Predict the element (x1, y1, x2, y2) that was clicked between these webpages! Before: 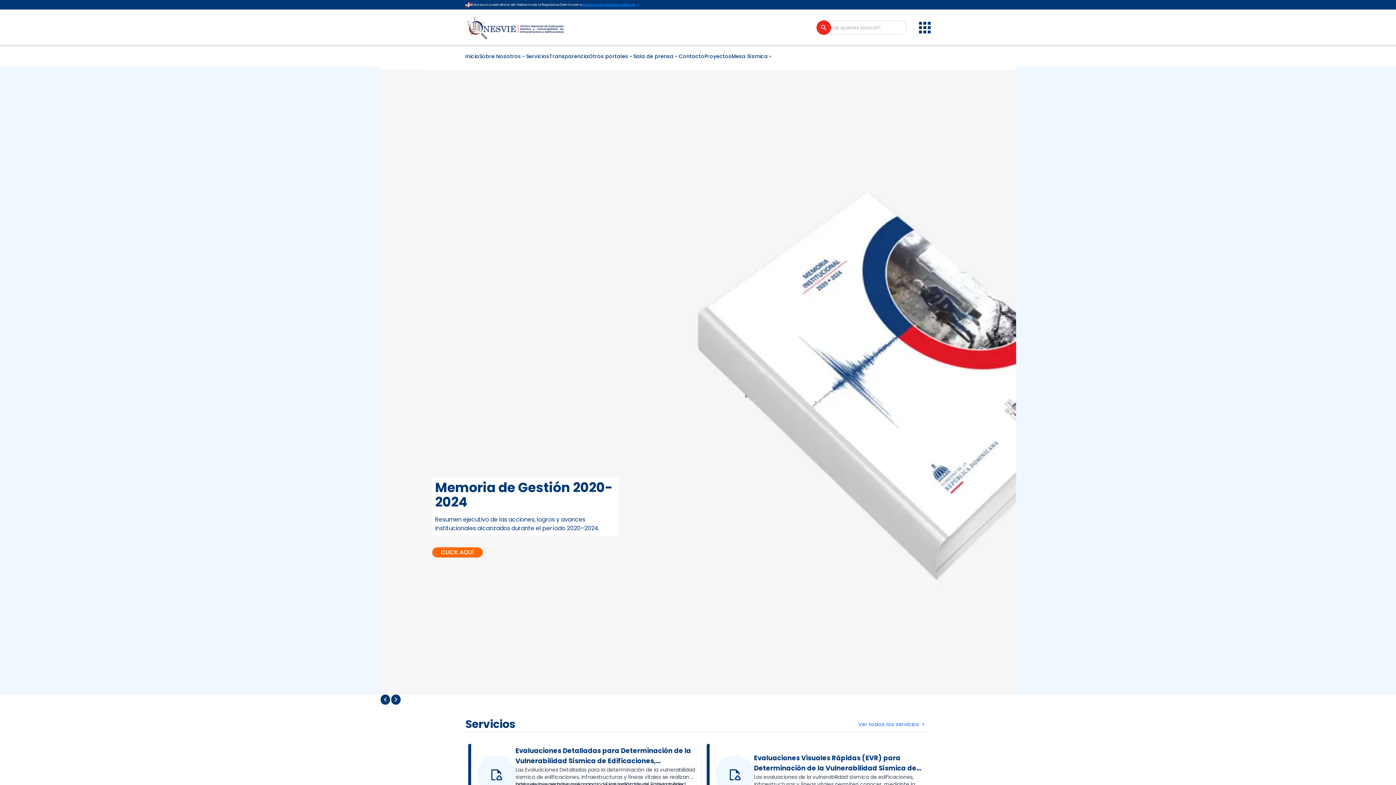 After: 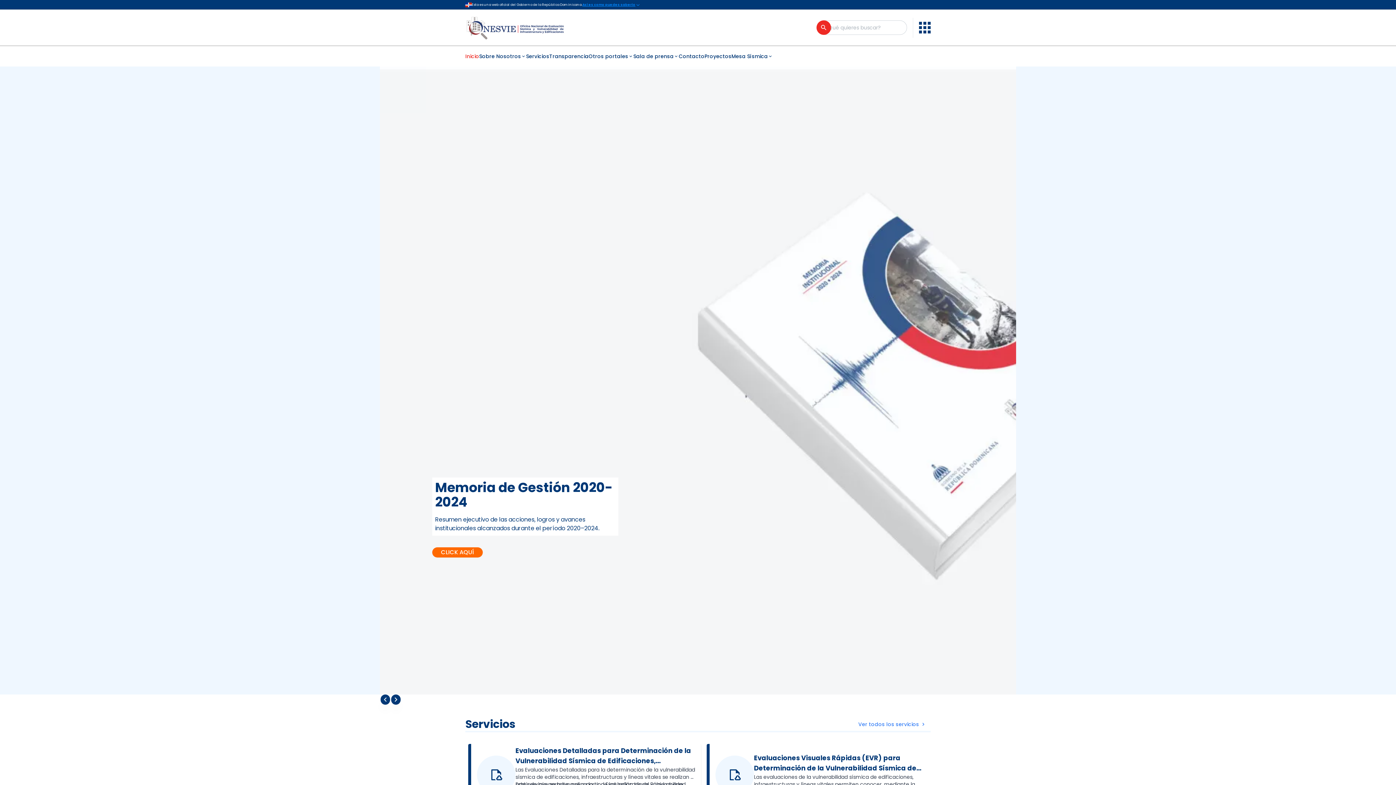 Action: bbox: (465, 52, 479, 60) label: Inicio